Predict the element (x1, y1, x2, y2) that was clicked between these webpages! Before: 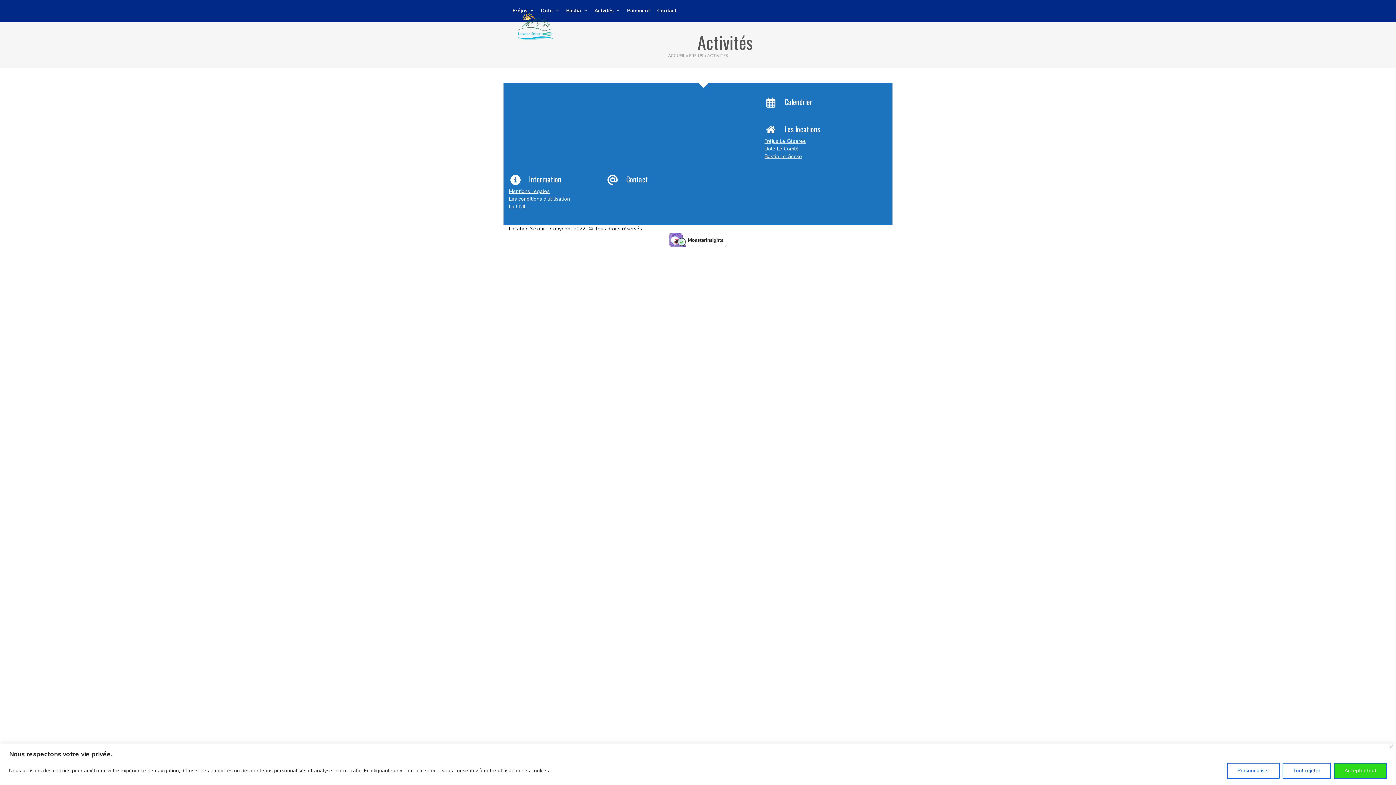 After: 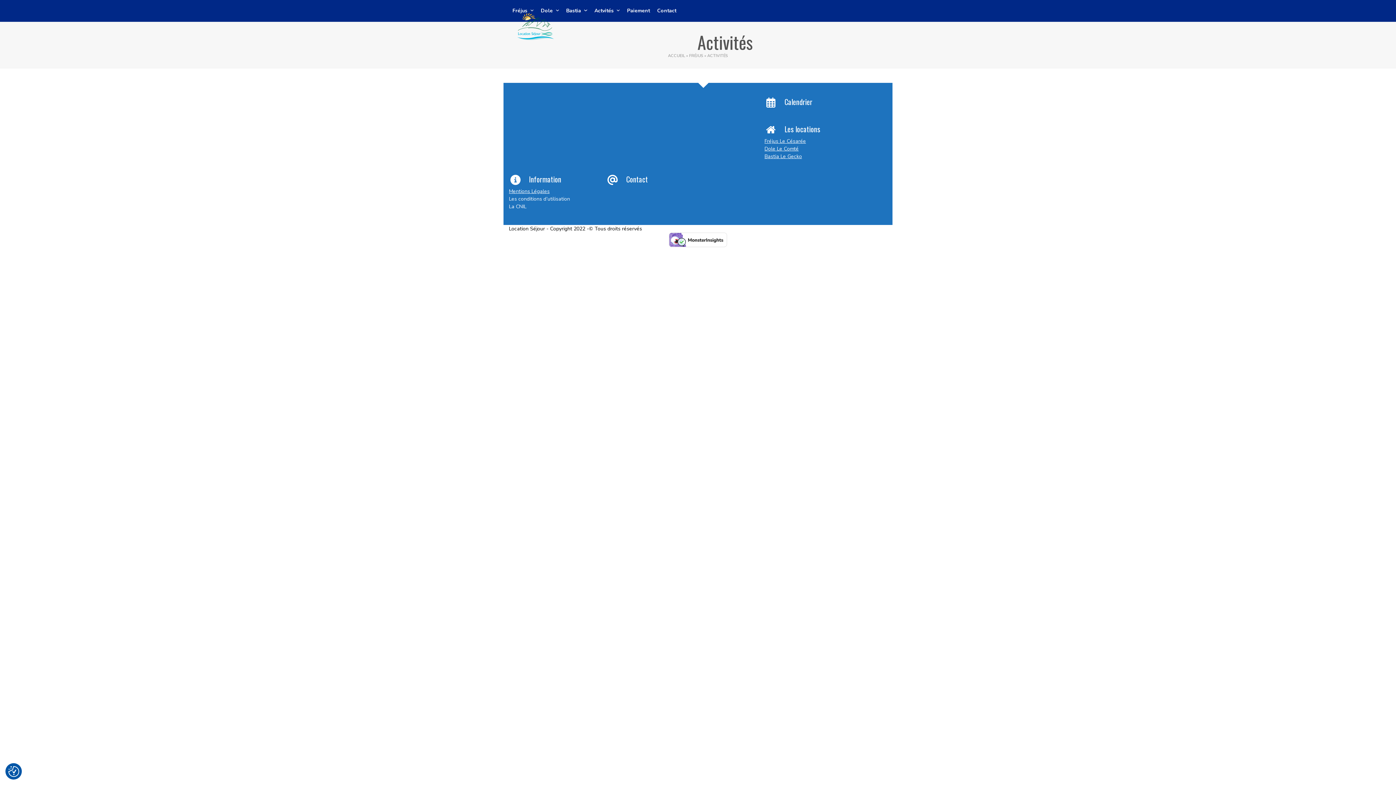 Action: label: Fermer bbox: (1389, 745, 1393, 748)